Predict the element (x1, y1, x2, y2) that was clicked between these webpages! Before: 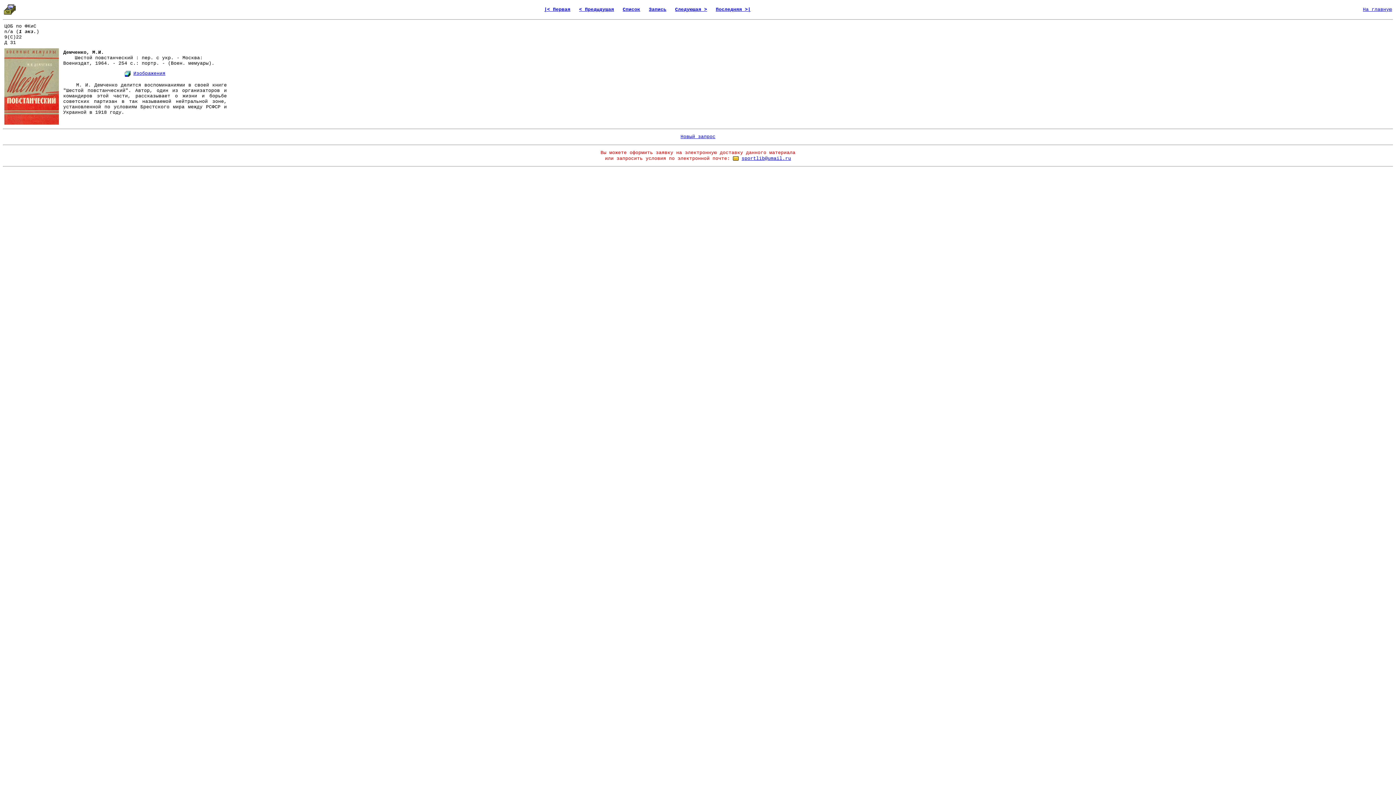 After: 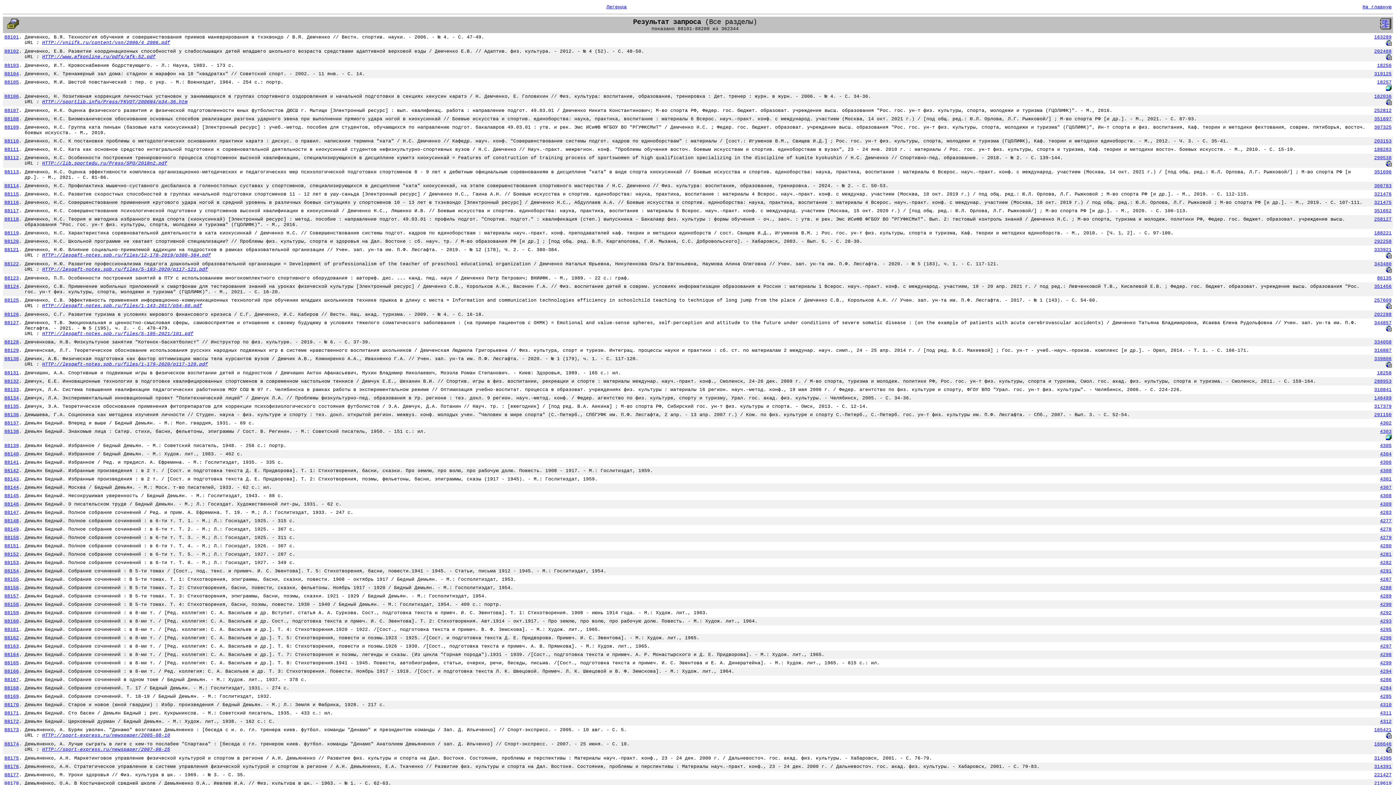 Action: bbox: (622, 6, 640, 12) label: Список